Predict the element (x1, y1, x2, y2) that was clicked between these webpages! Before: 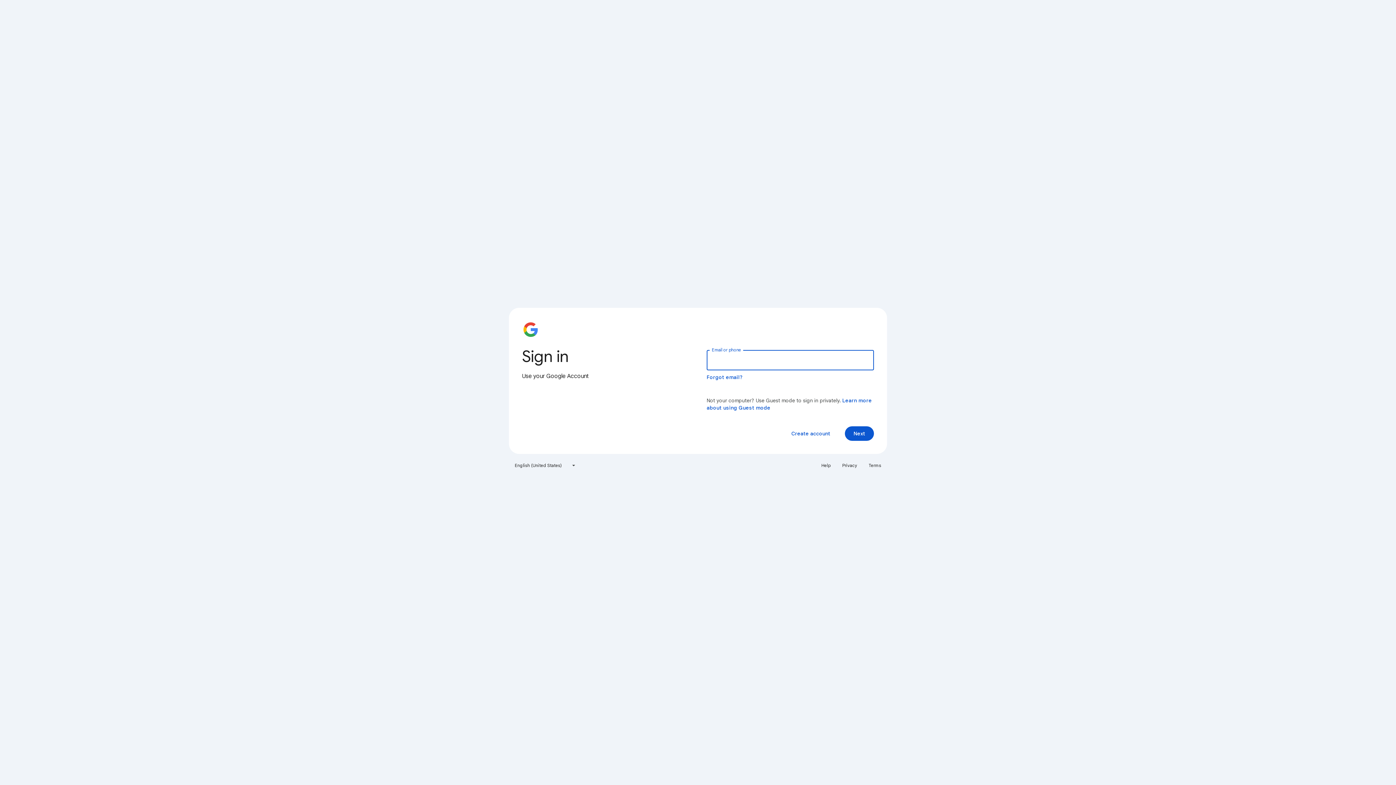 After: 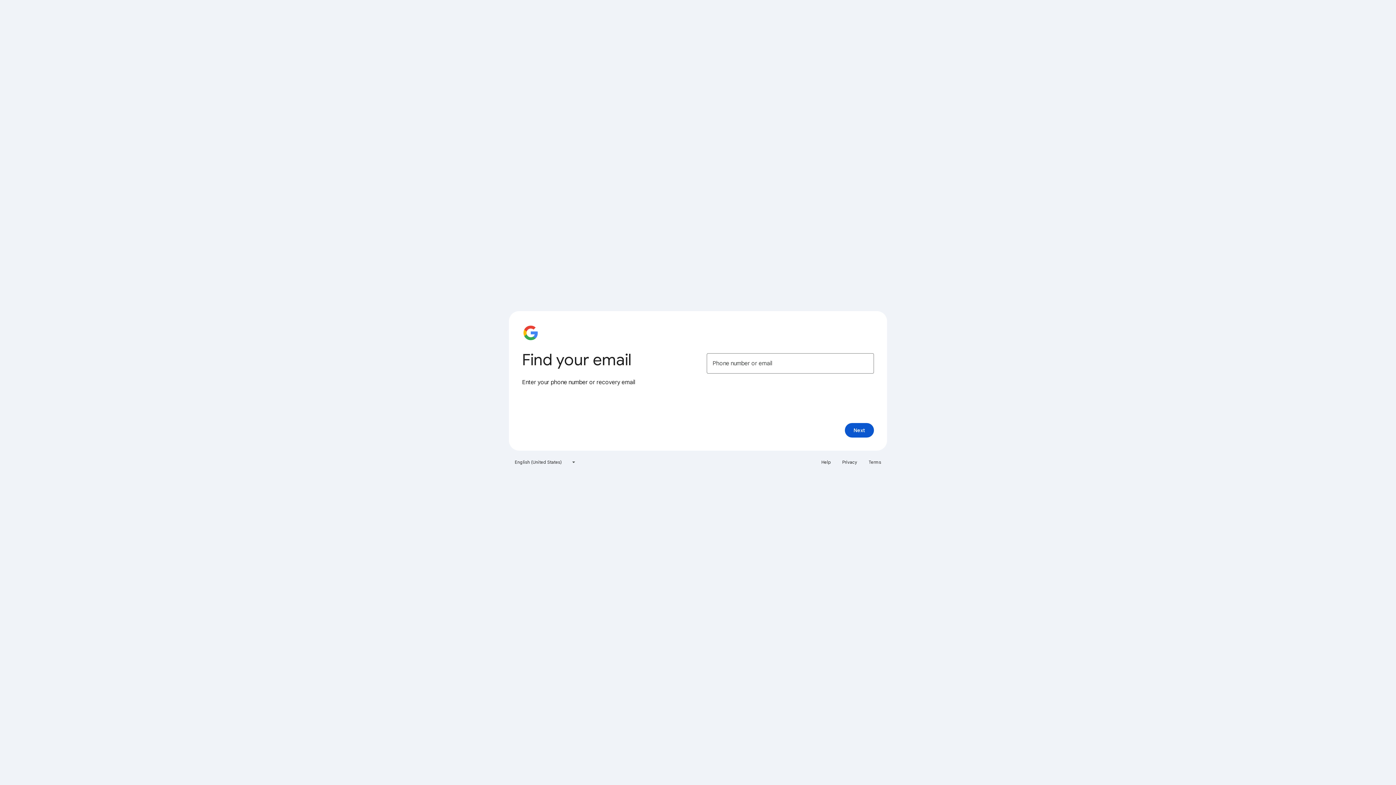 Action: bbox: (706, 374, 743, 380) label: Forgot email?